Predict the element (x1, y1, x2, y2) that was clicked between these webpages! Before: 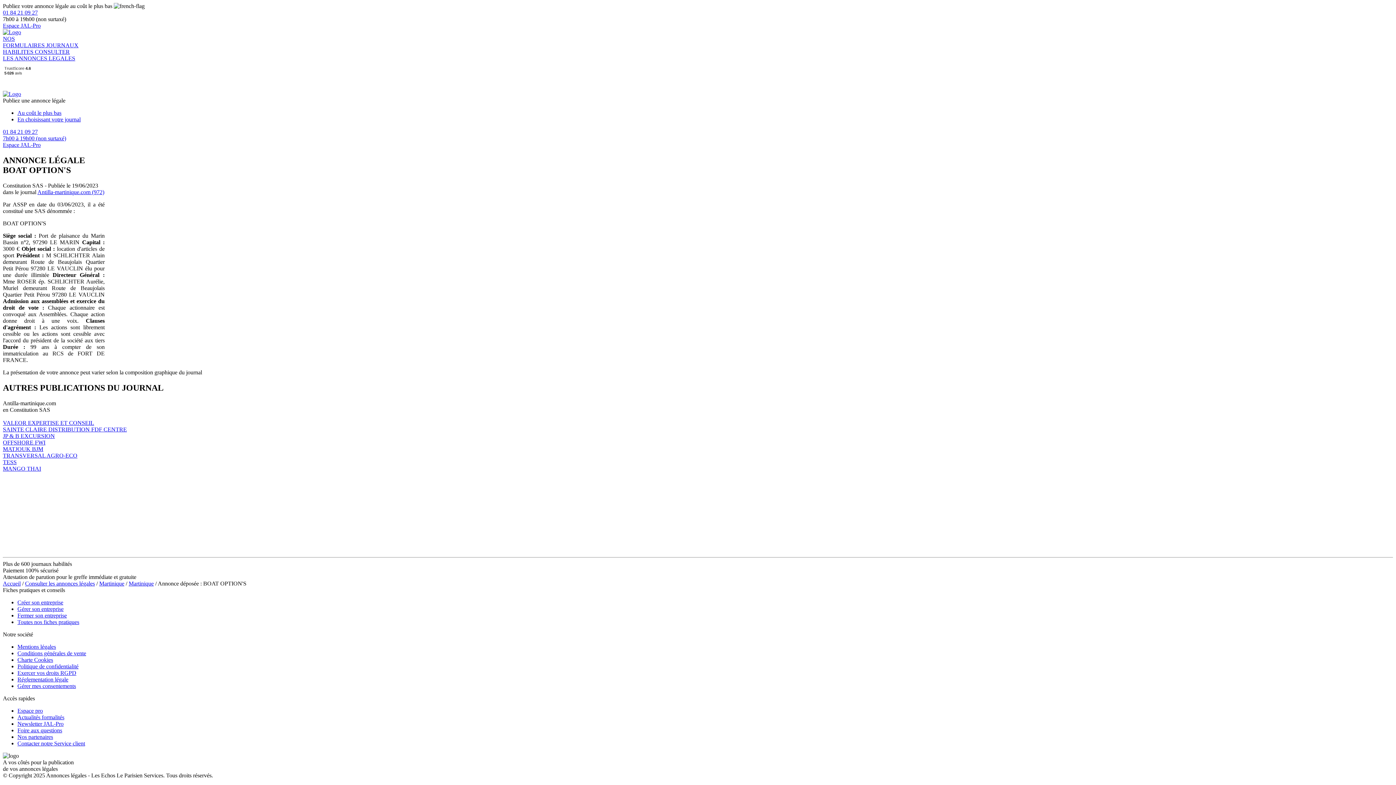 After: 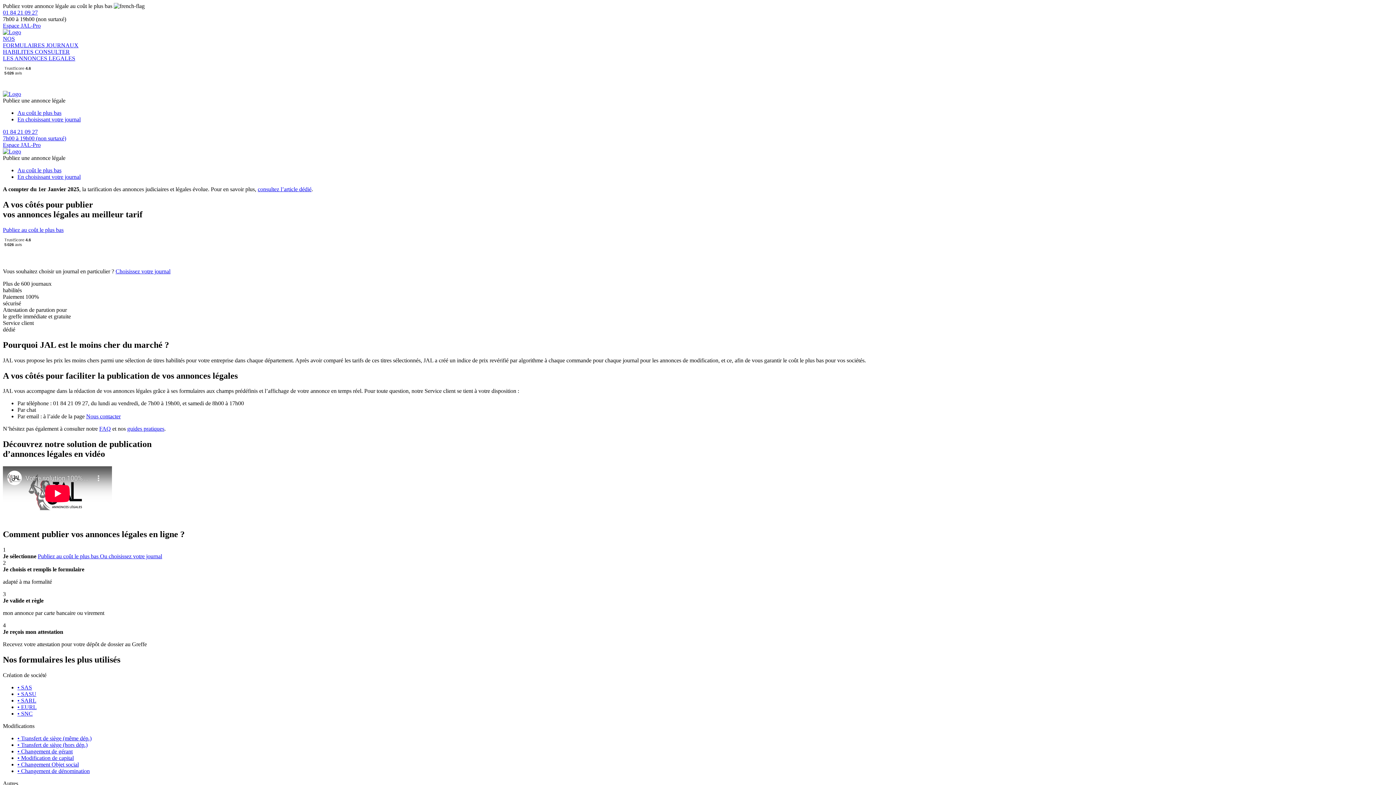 Action: bbox: (2, 580, 20, 586) label: Accueil